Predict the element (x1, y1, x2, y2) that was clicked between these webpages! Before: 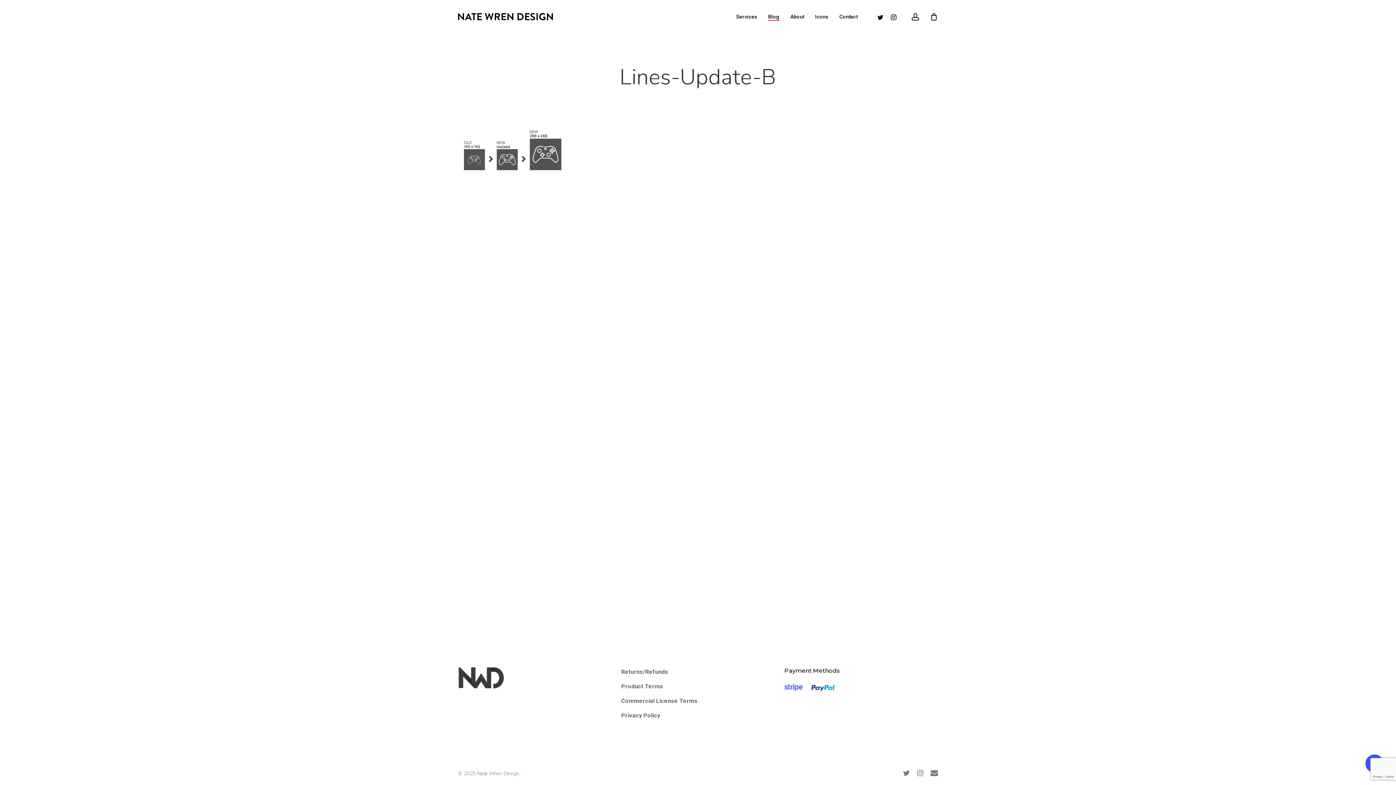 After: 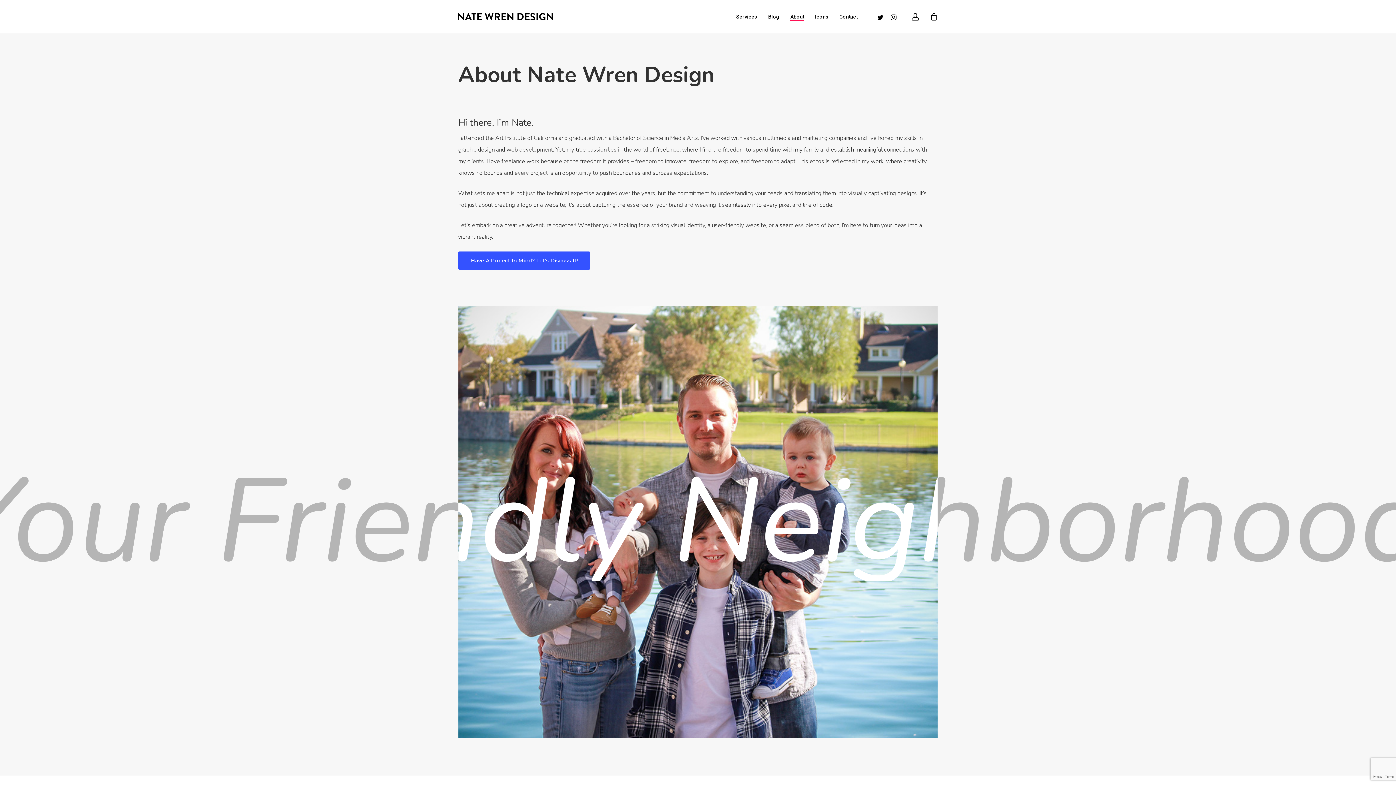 Action: bbox: (790, 14, 804, 19) label: About